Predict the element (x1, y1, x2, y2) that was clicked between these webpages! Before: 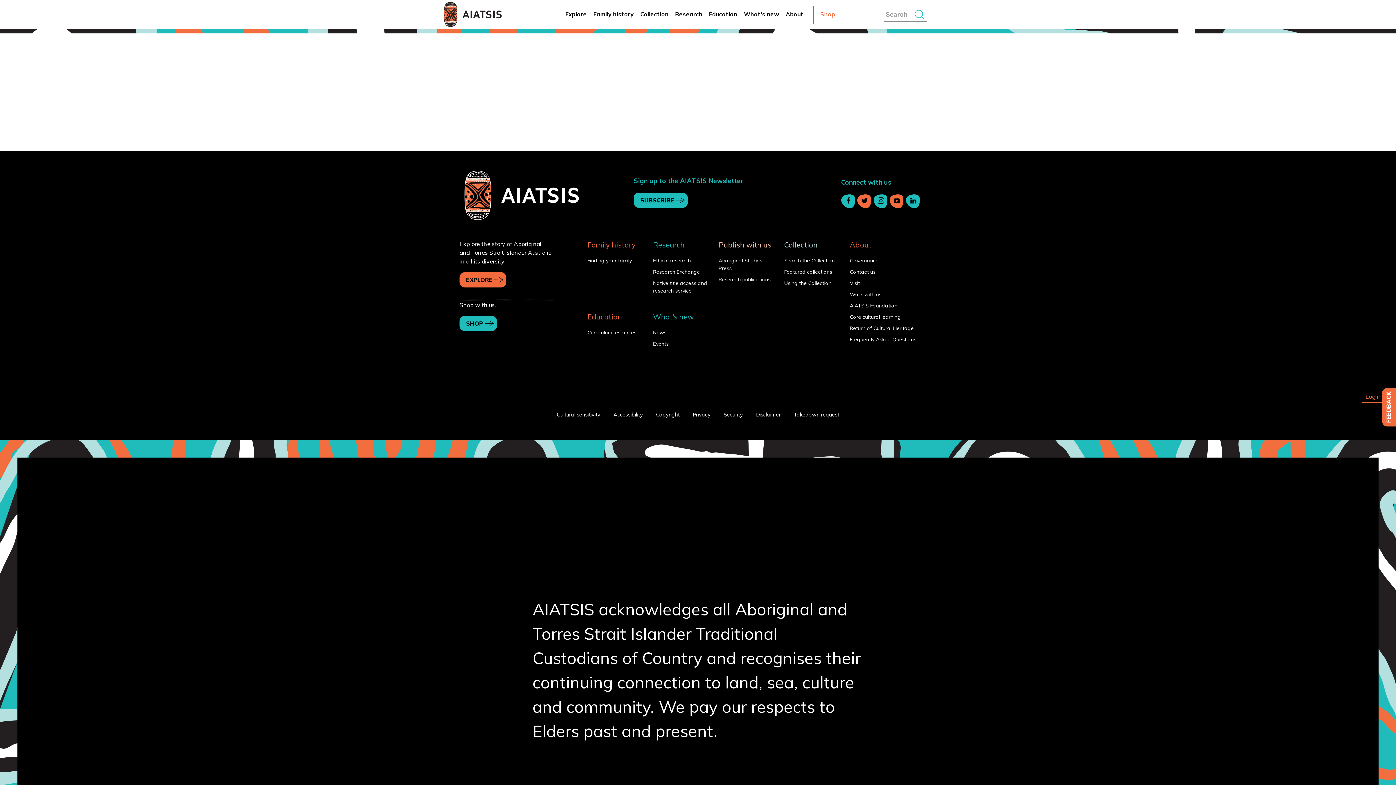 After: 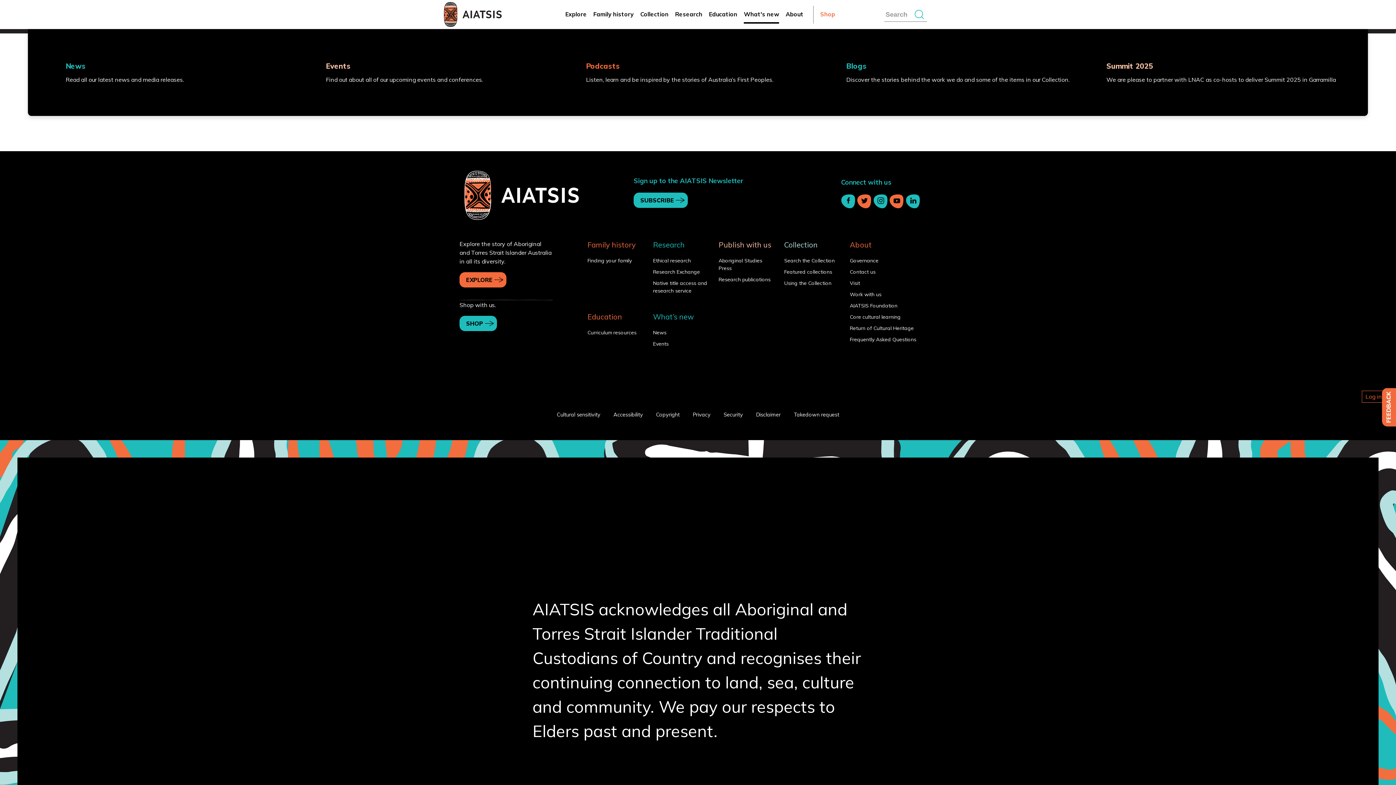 Action: label: What's new bbox: (744, 5, 779, 23)